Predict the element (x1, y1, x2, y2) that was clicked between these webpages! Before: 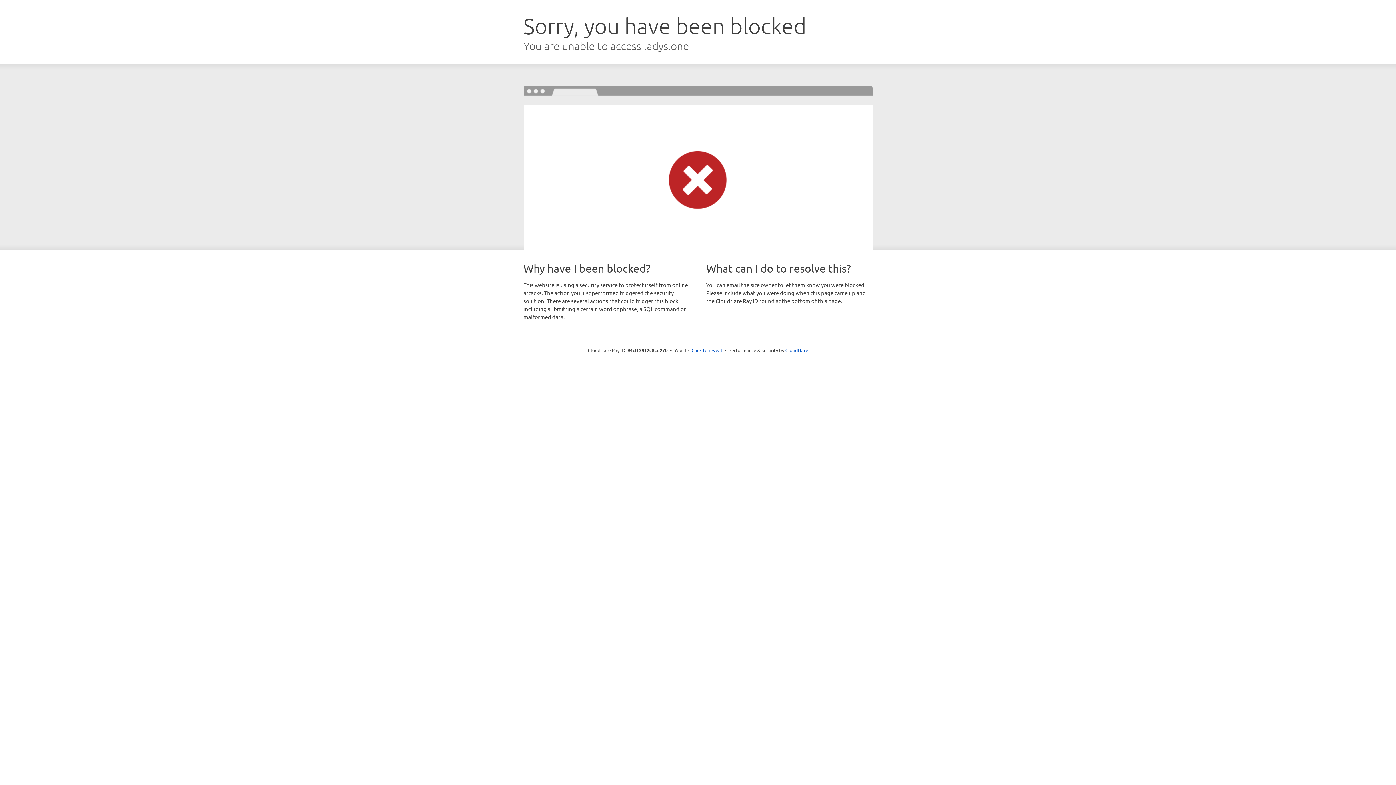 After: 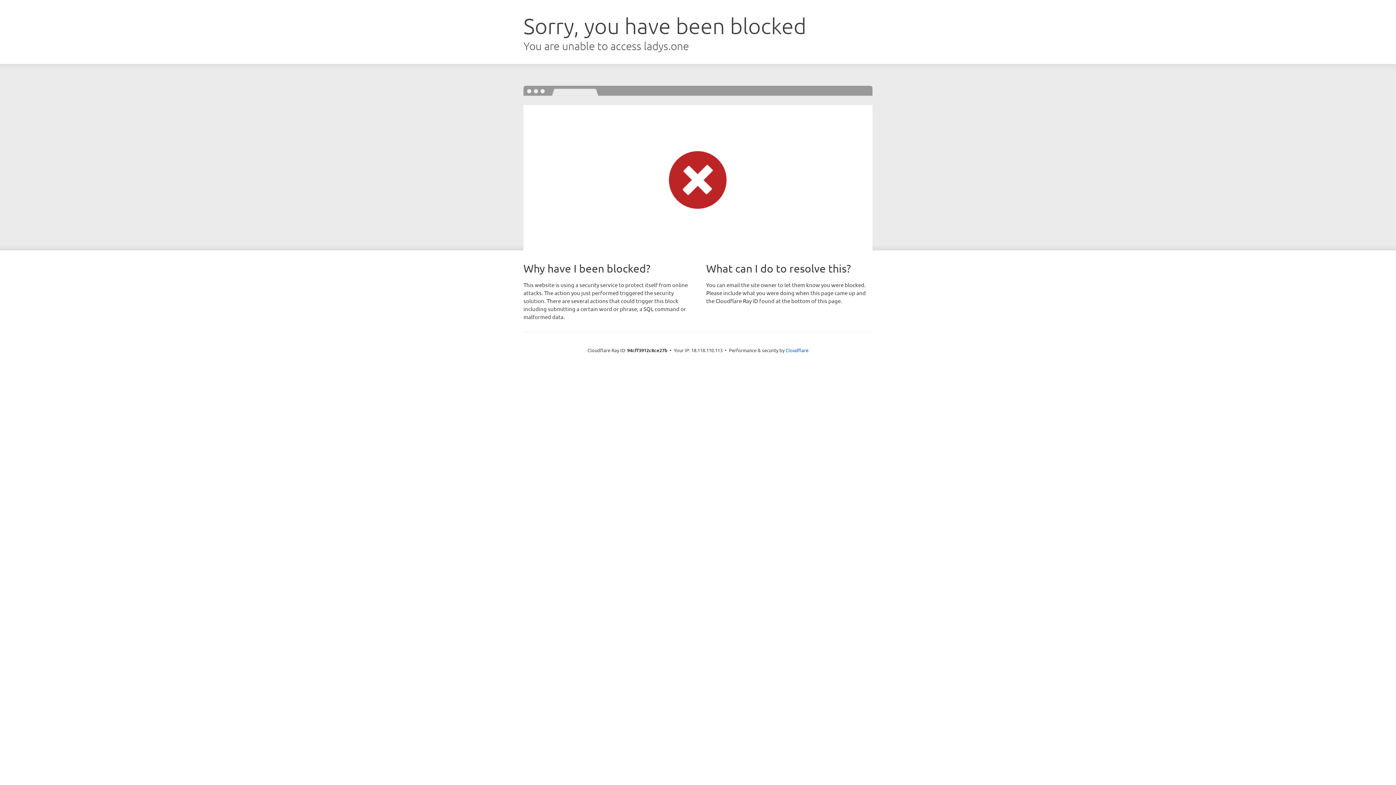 Action: label: Click to reveal bbox: (691, 346, 722, 353)